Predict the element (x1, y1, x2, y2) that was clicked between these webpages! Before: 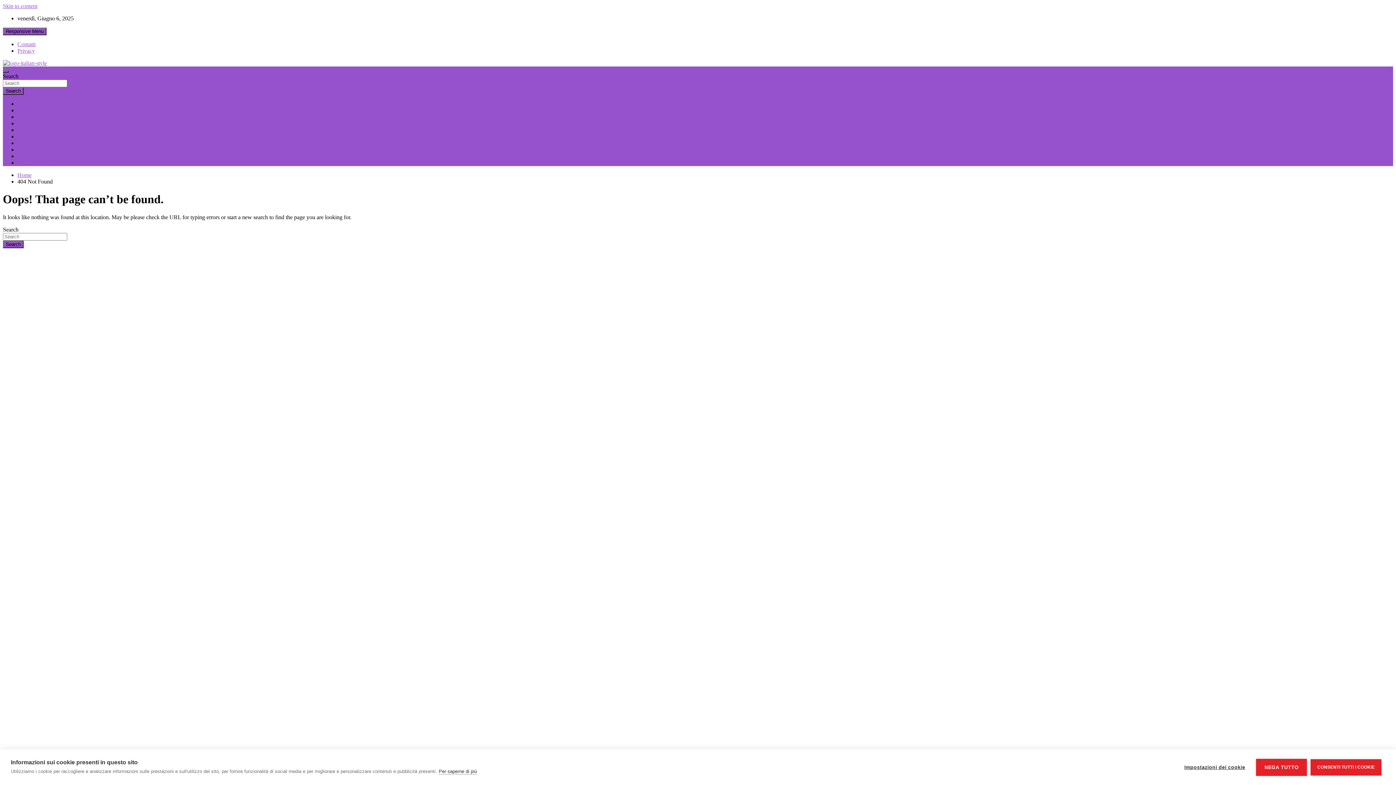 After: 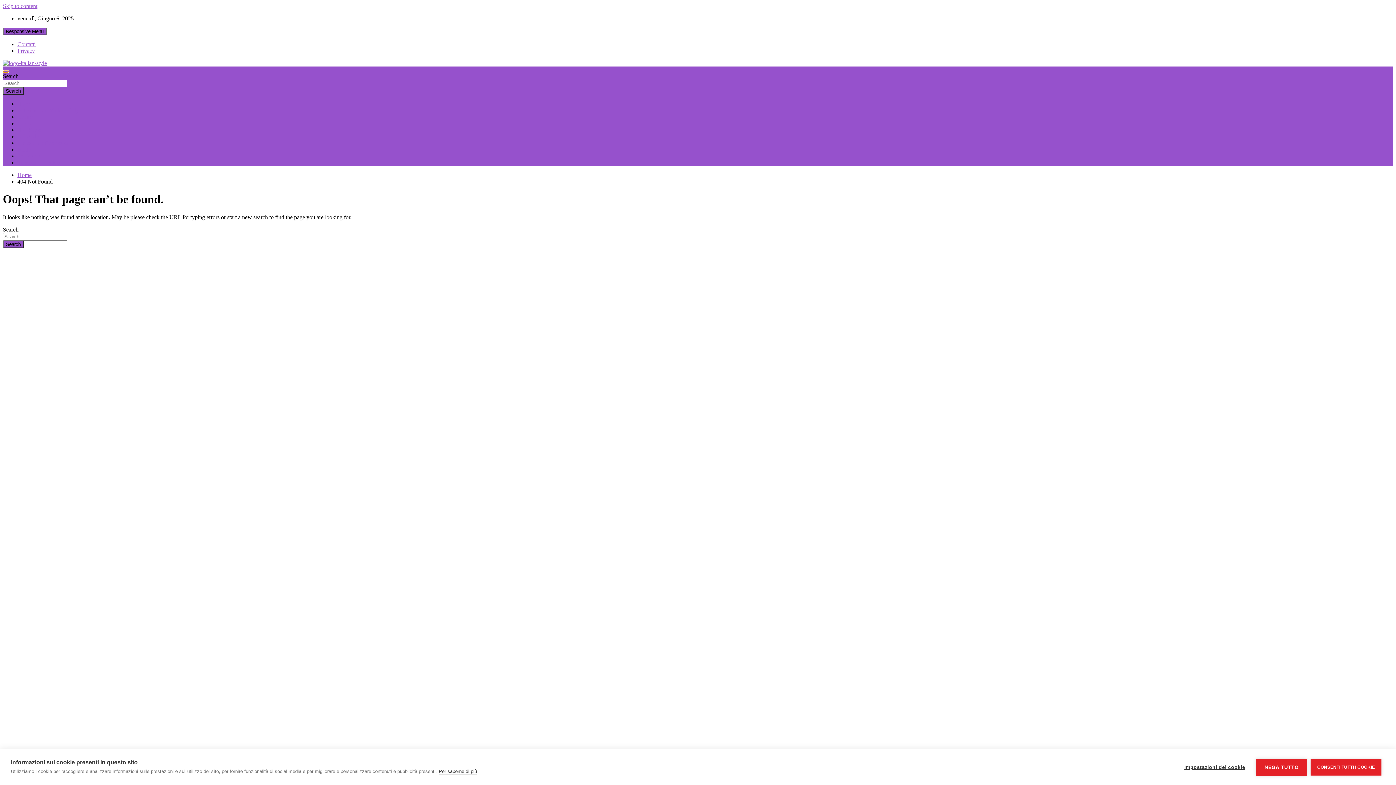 Action: bbox: (2, 70, 8, 72) label: Toggle navigation